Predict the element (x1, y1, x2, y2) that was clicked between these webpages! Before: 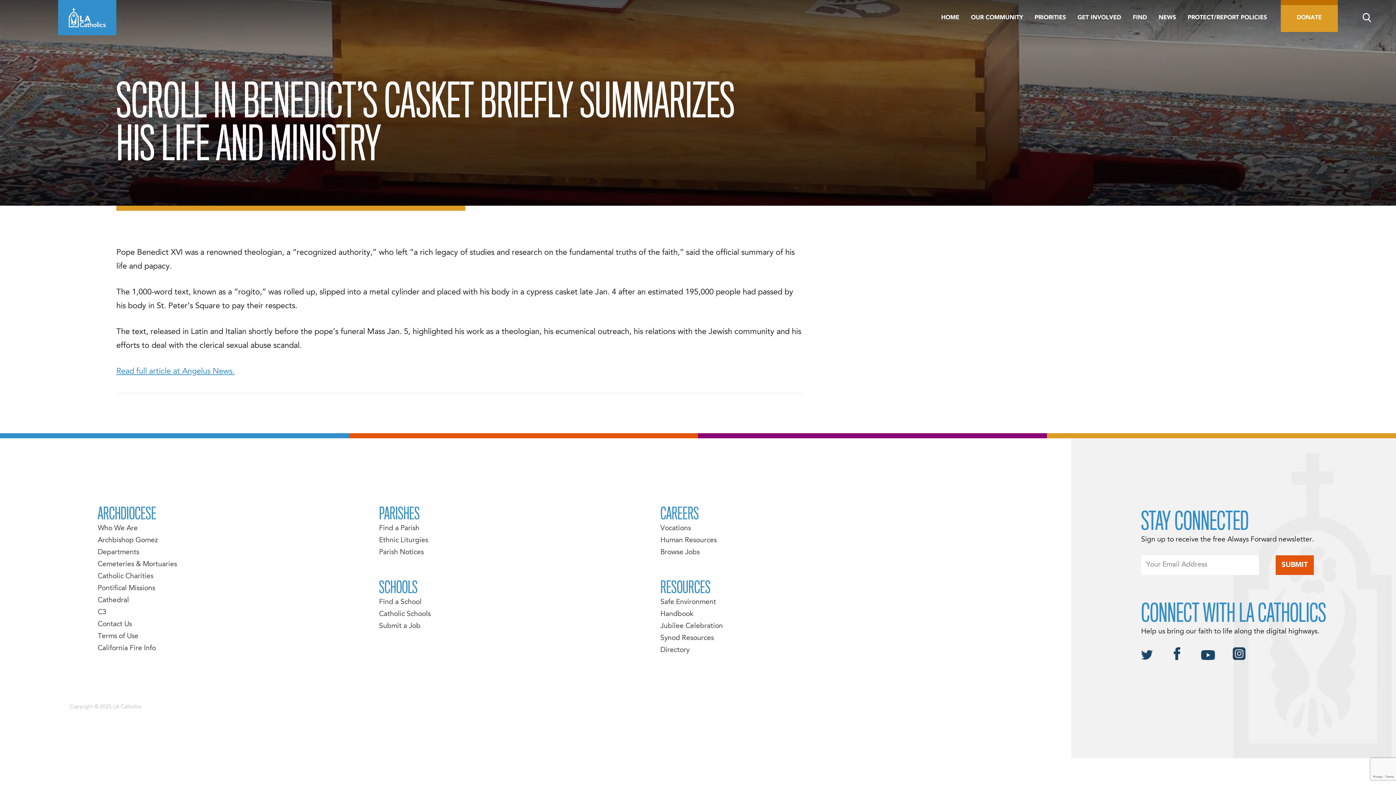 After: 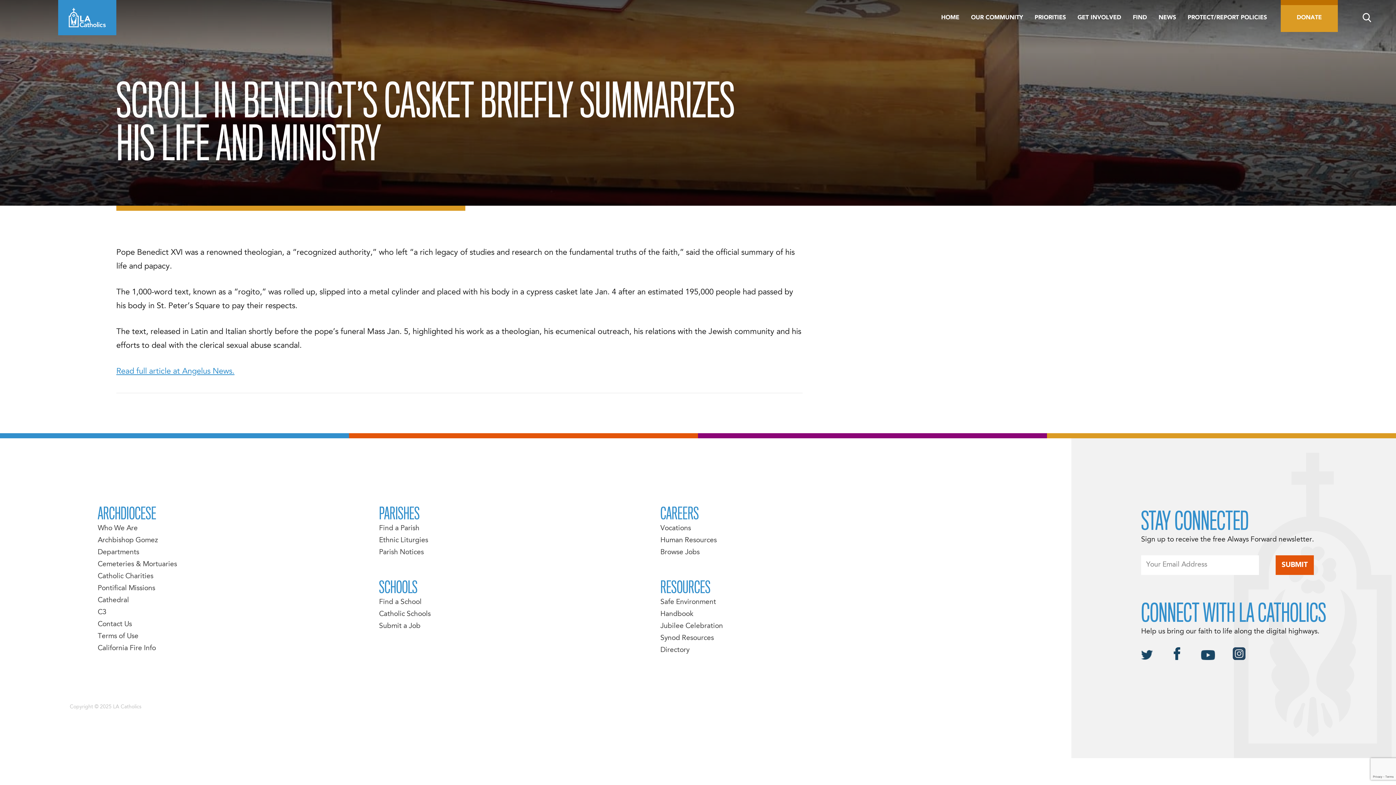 Action: bbox: (1201, 650, 1231, 663)